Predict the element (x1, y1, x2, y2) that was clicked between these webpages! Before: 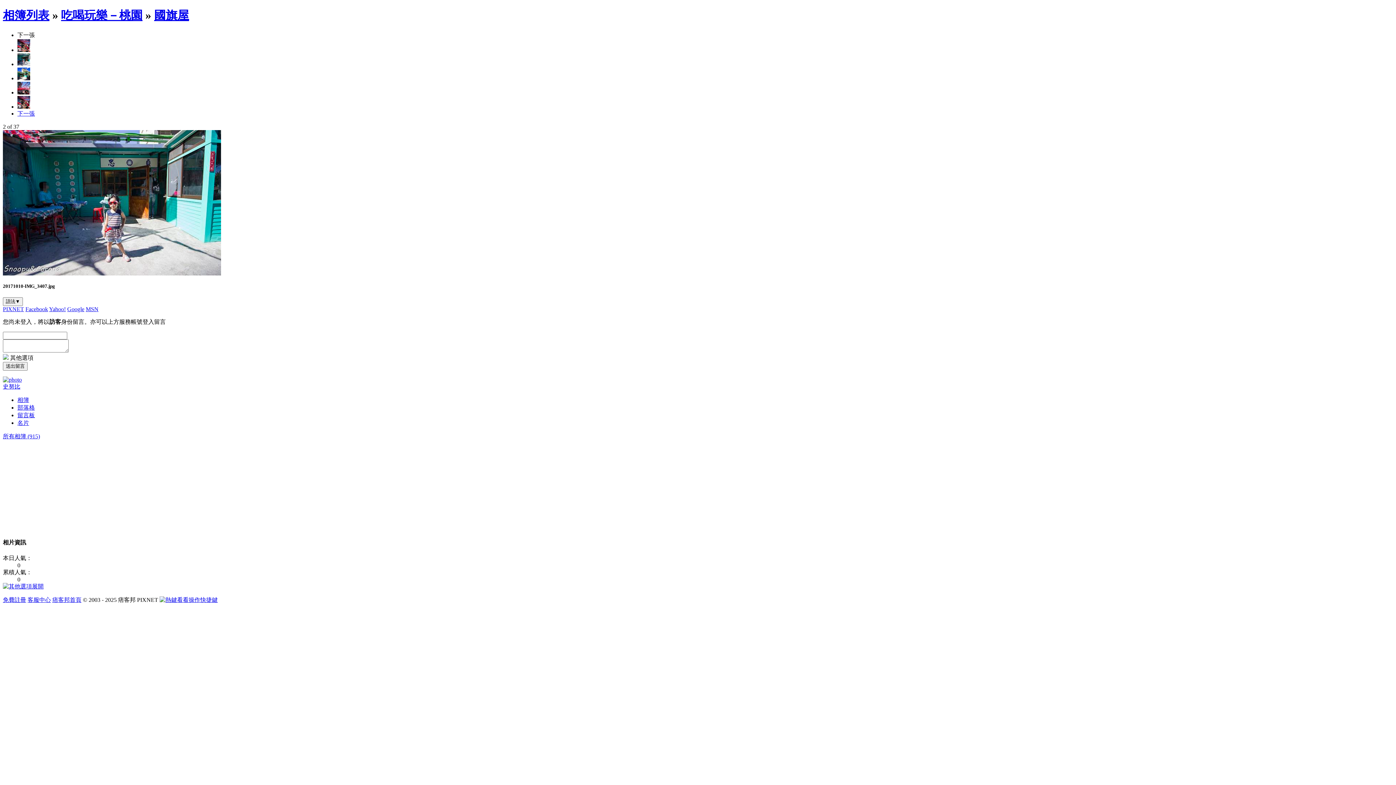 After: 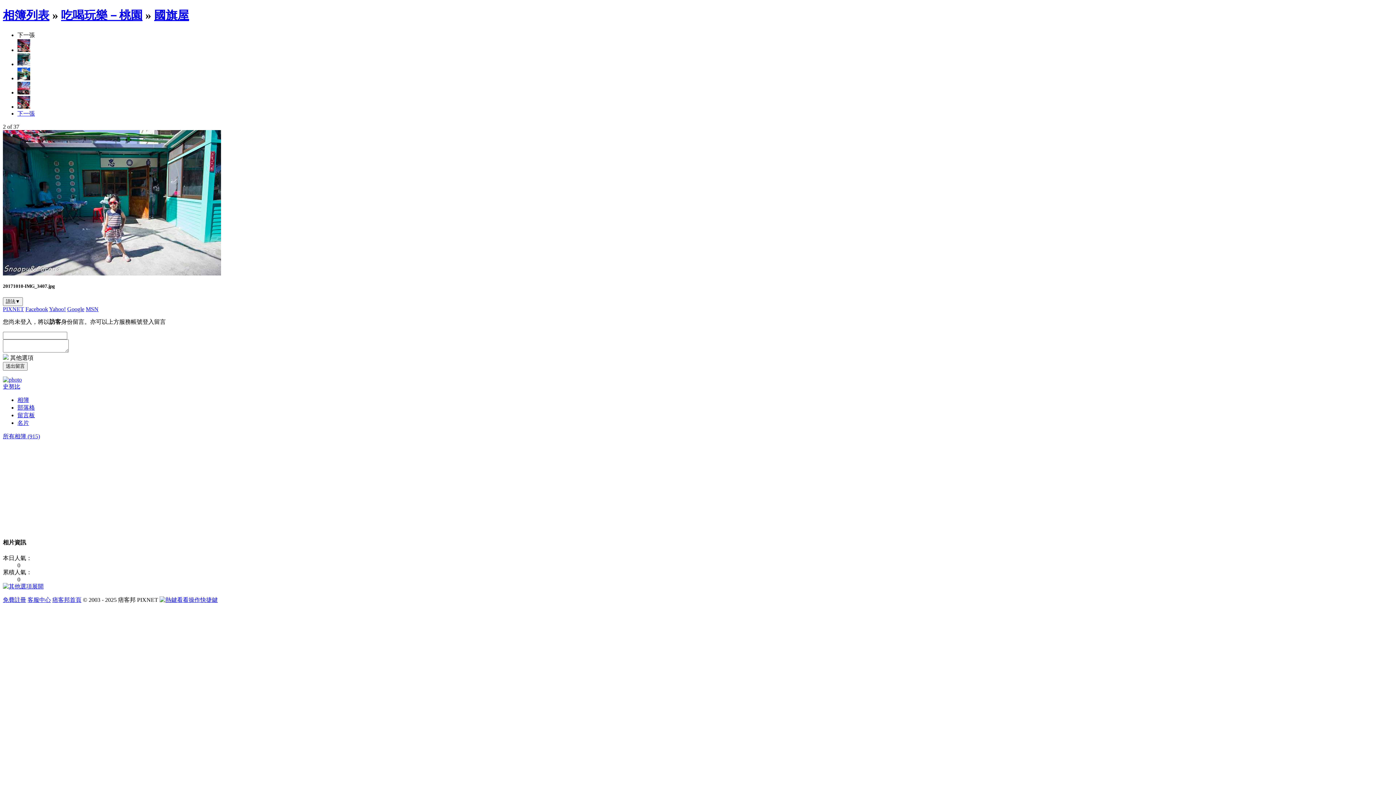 Action: bbox: (17, 61, 30, 67)